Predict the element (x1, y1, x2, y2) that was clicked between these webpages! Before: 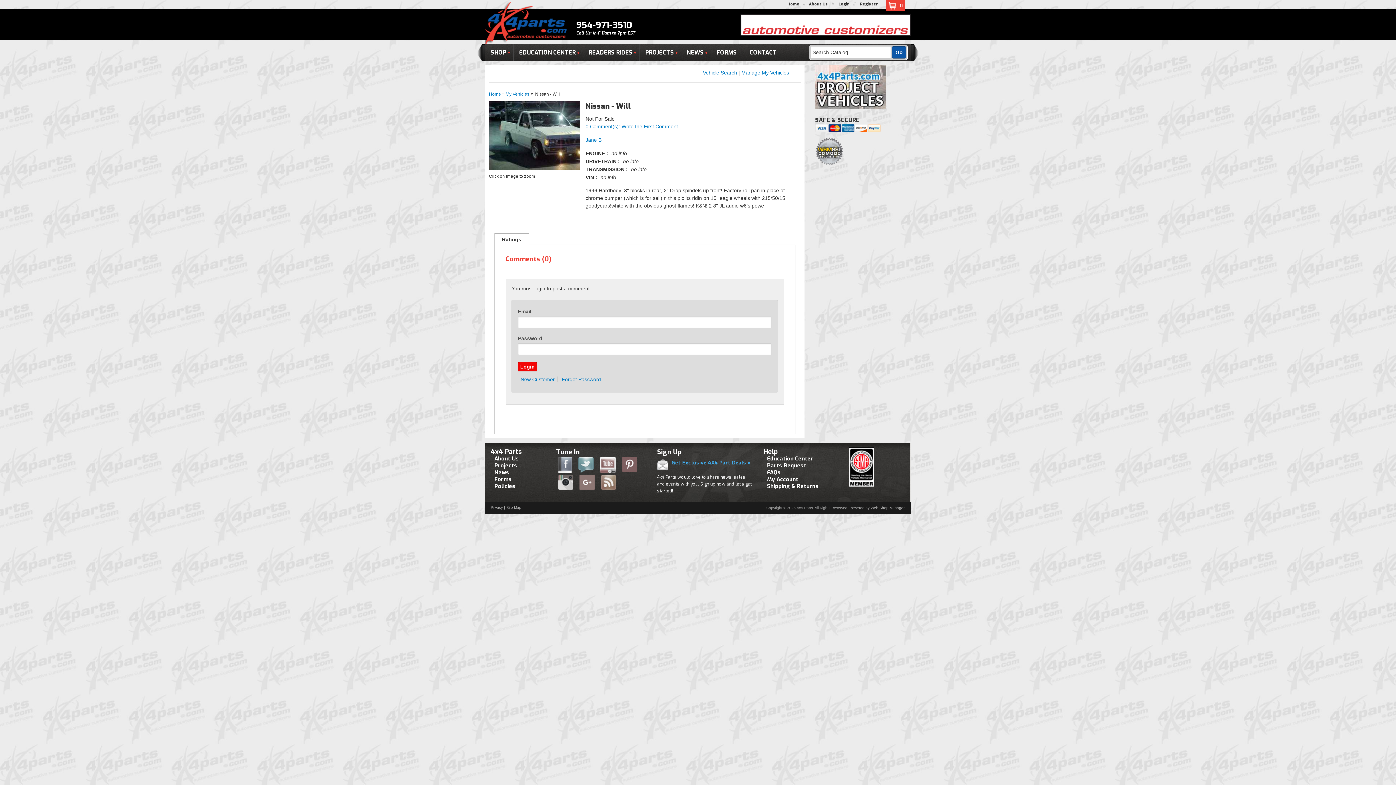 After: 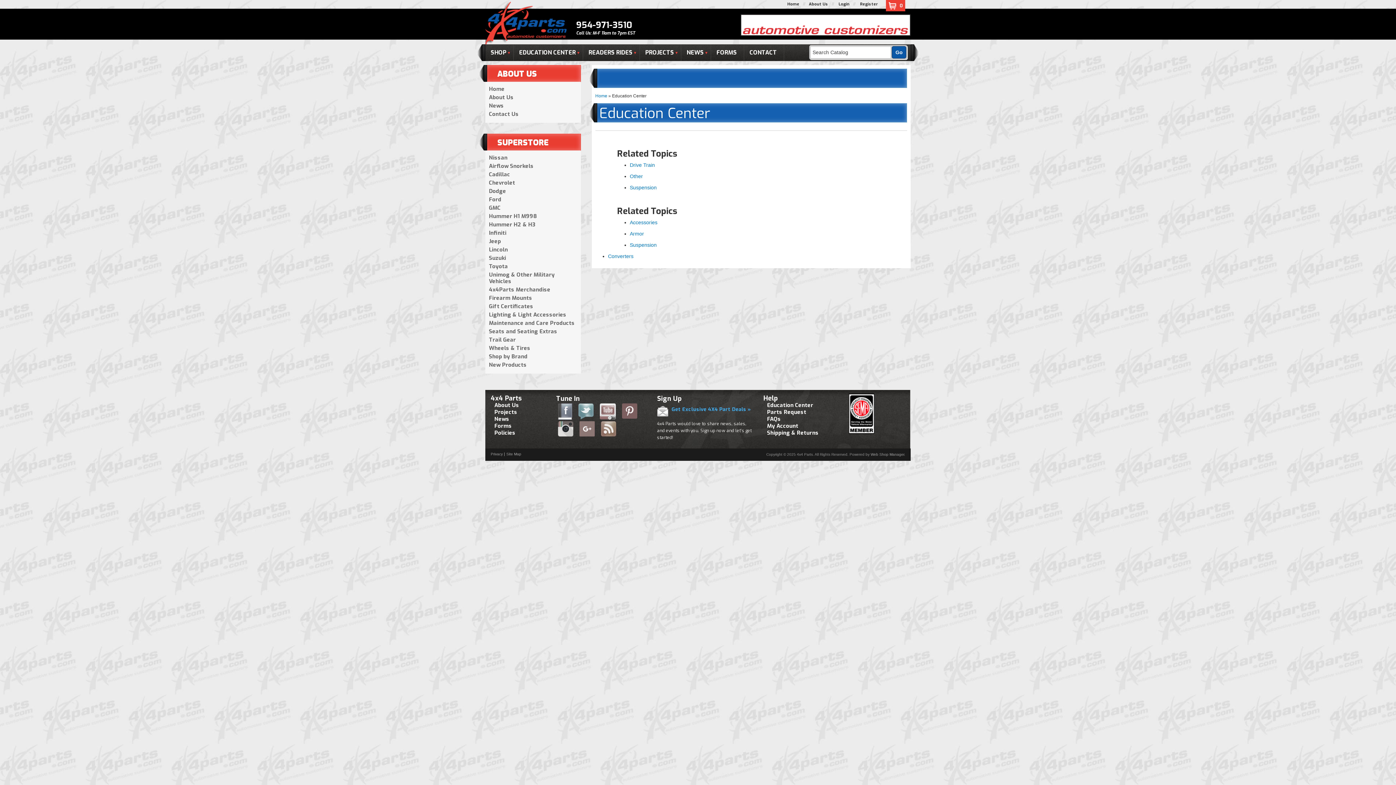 Action: label: EDUCATION CENTER bbox: (513, 44, 583, 60)